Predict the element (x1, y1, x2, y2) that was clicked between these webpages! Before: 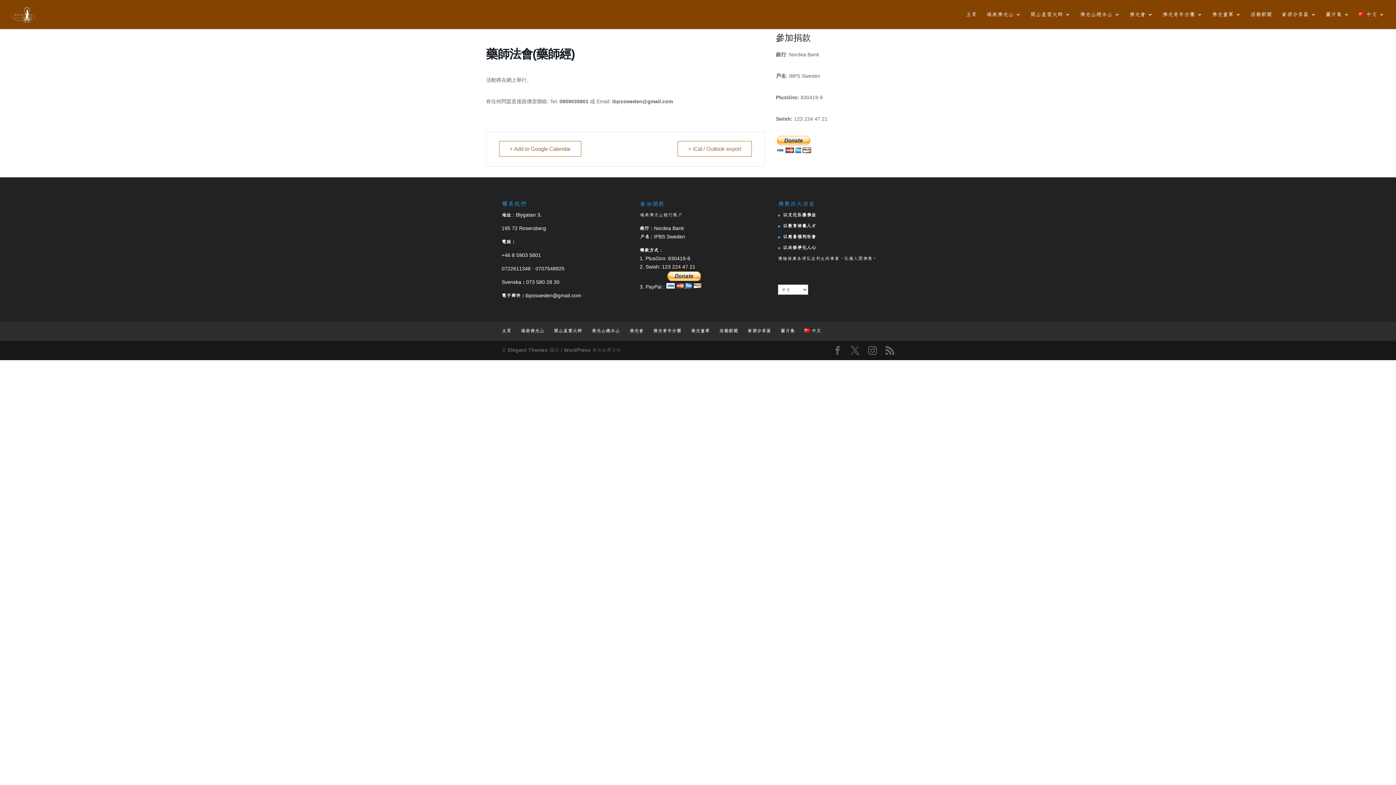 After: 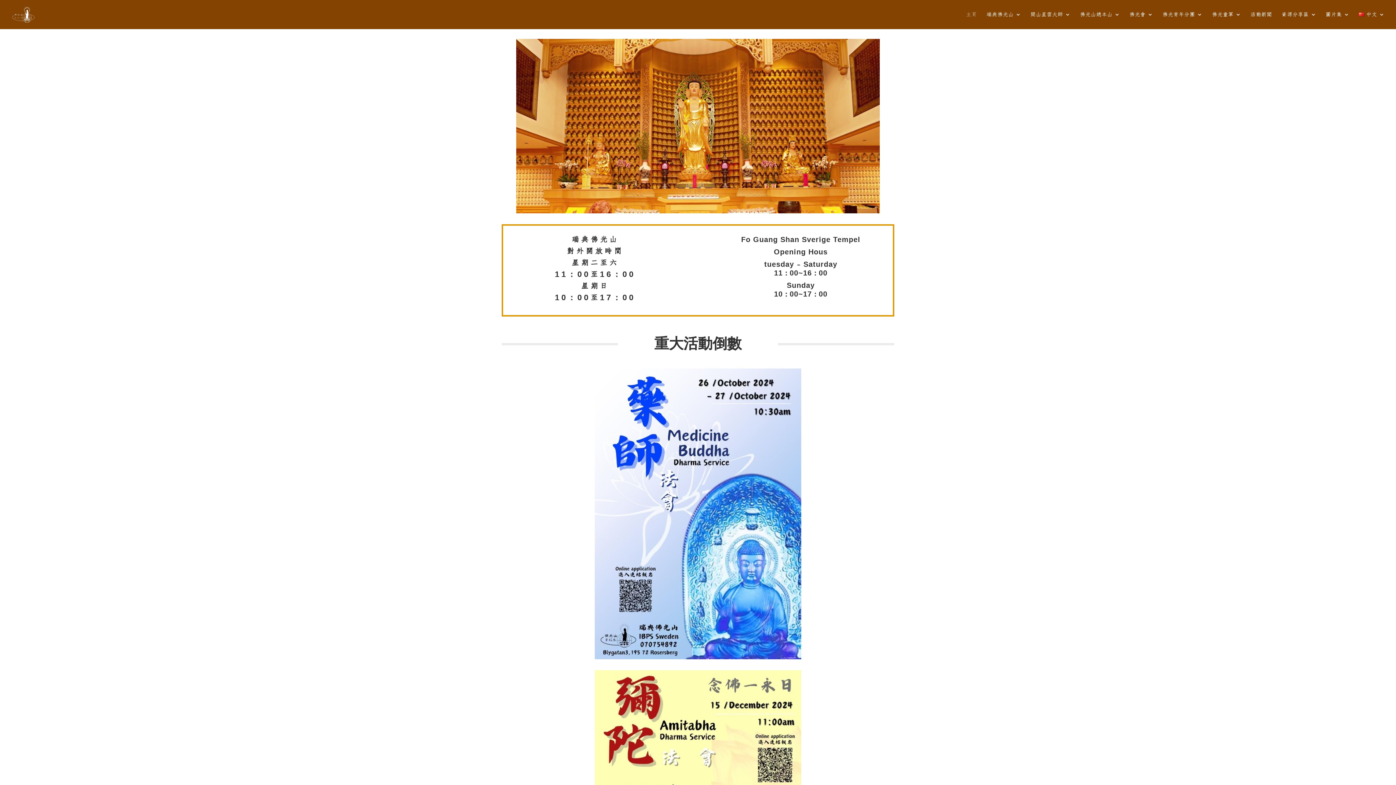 Action: bbox: (12, 12, 34, 17)